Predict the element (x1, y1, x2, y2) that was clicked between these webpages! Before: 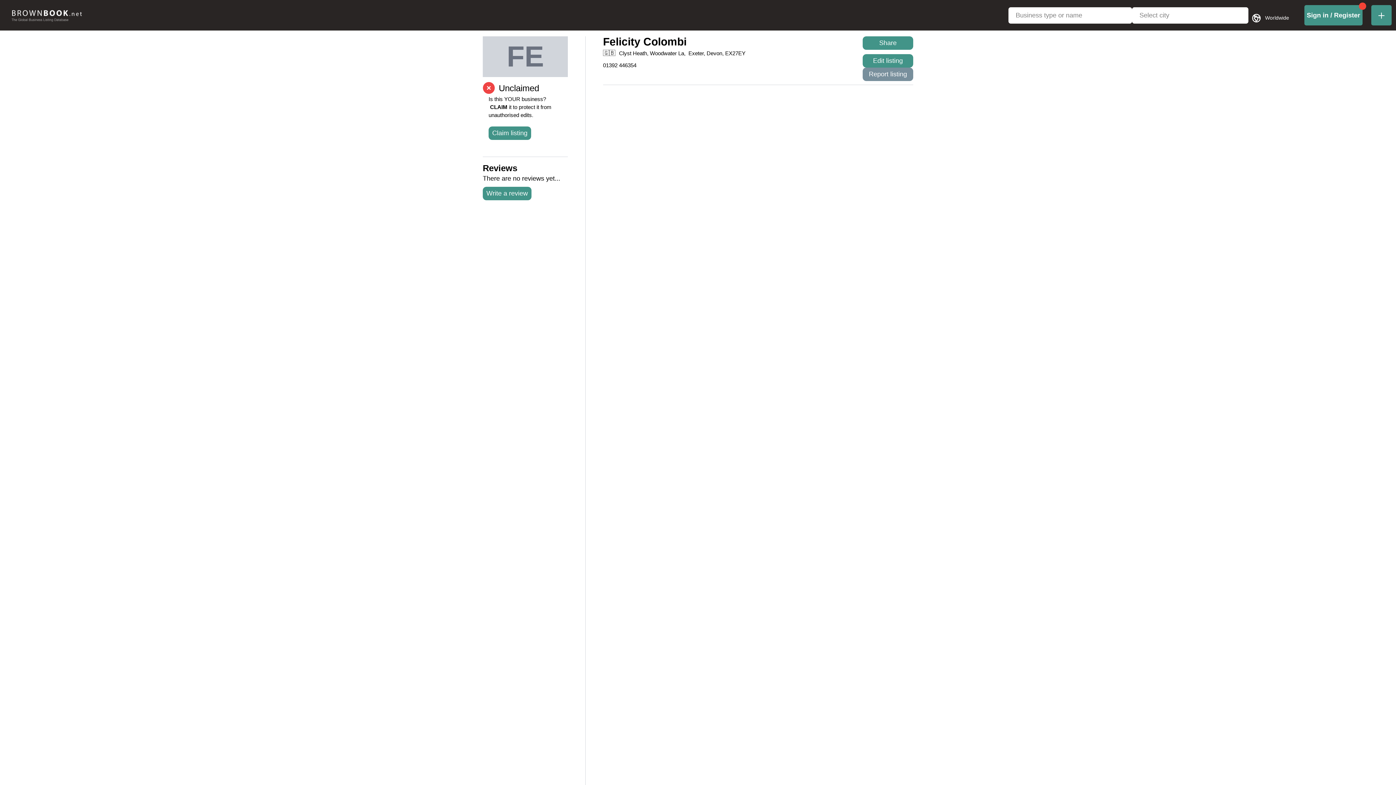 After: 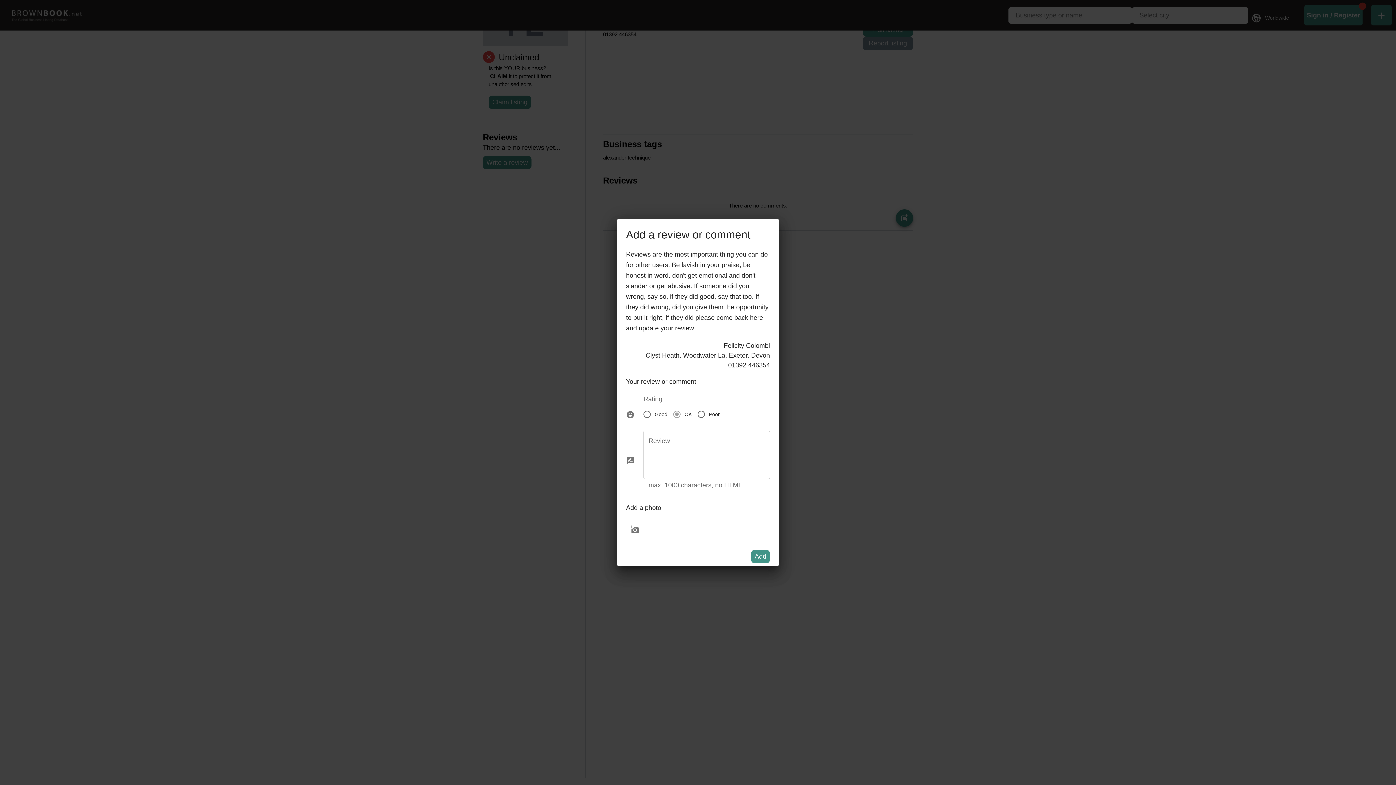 Action: label: Write a review bbox: (482, 186, 531, 200)